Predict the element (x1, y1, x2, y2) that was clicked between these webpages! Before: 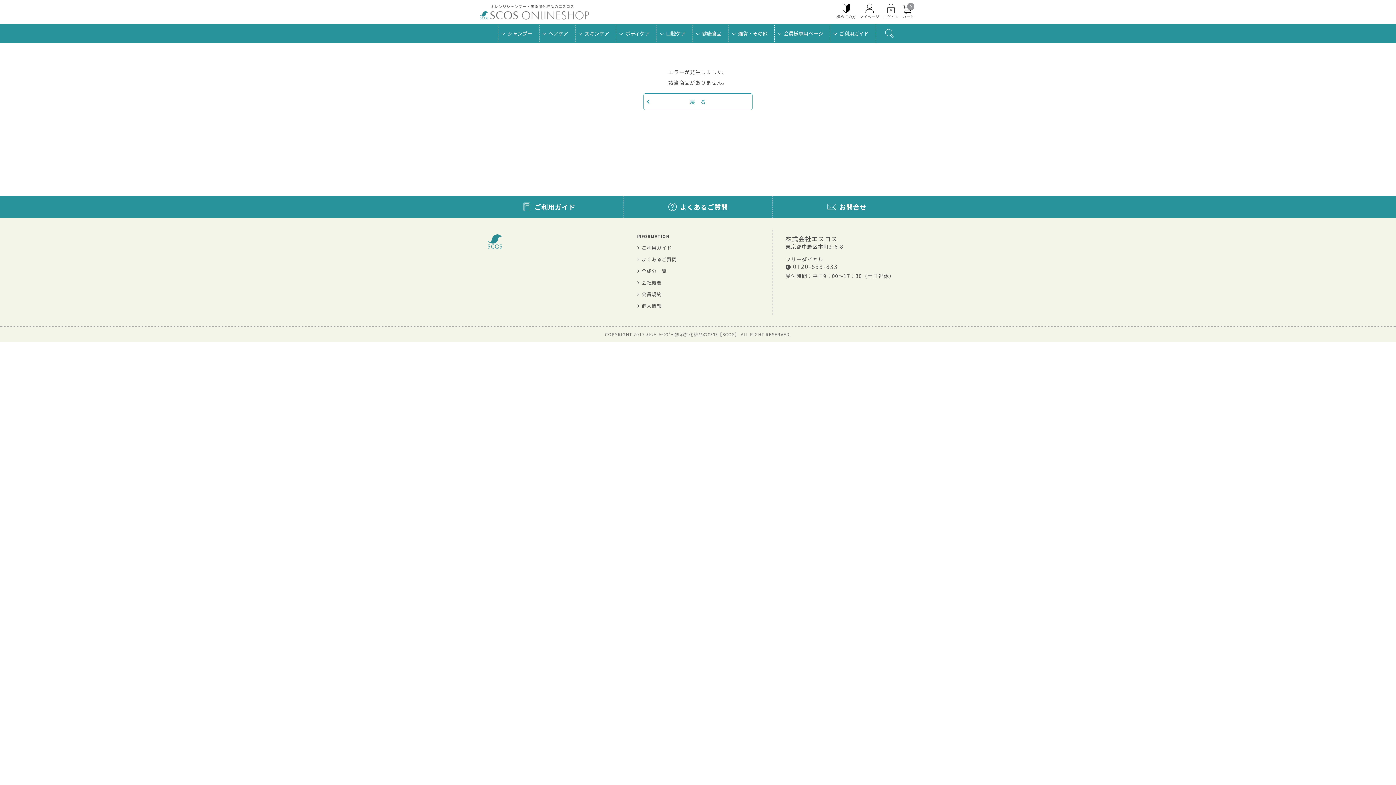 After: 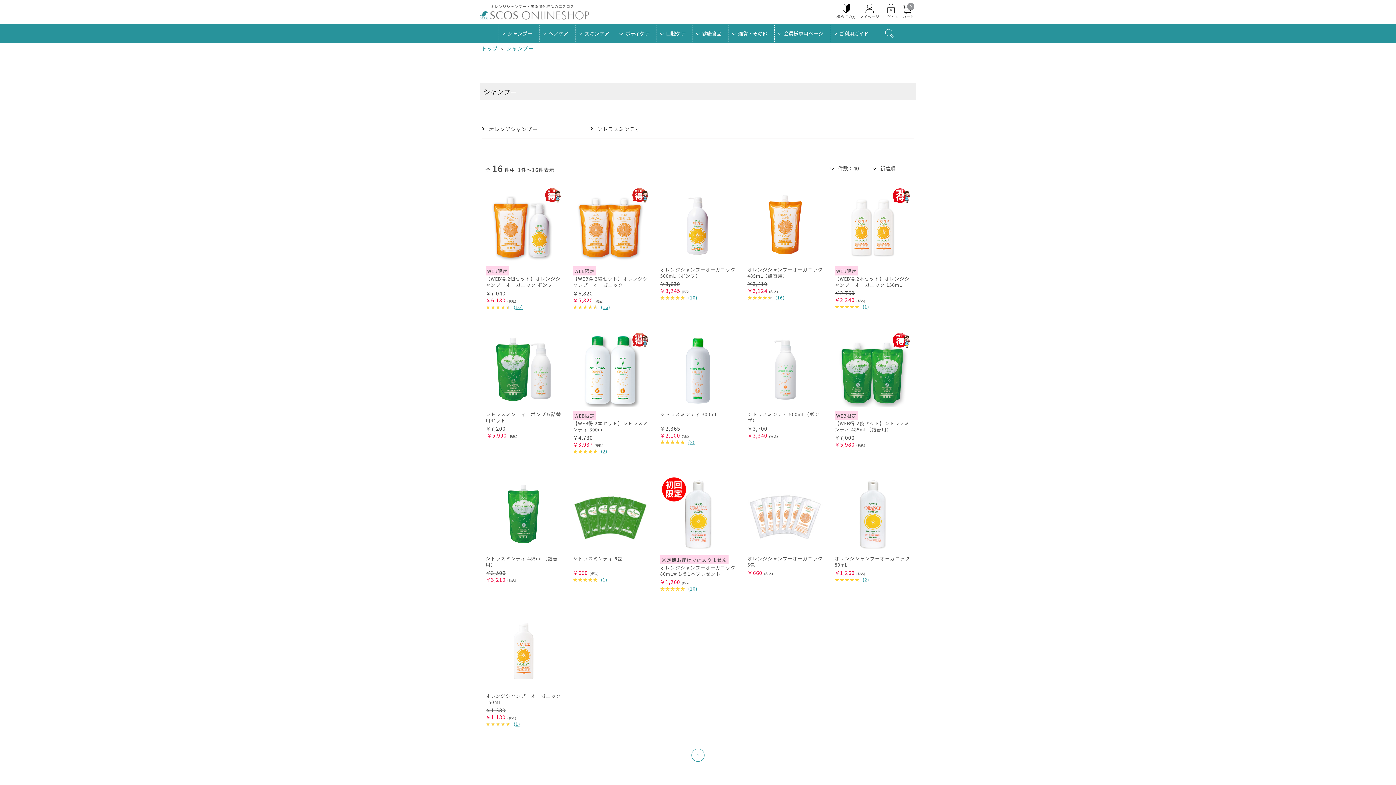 Action: bbox: (498, 24, 535, 42) label: シャンプー